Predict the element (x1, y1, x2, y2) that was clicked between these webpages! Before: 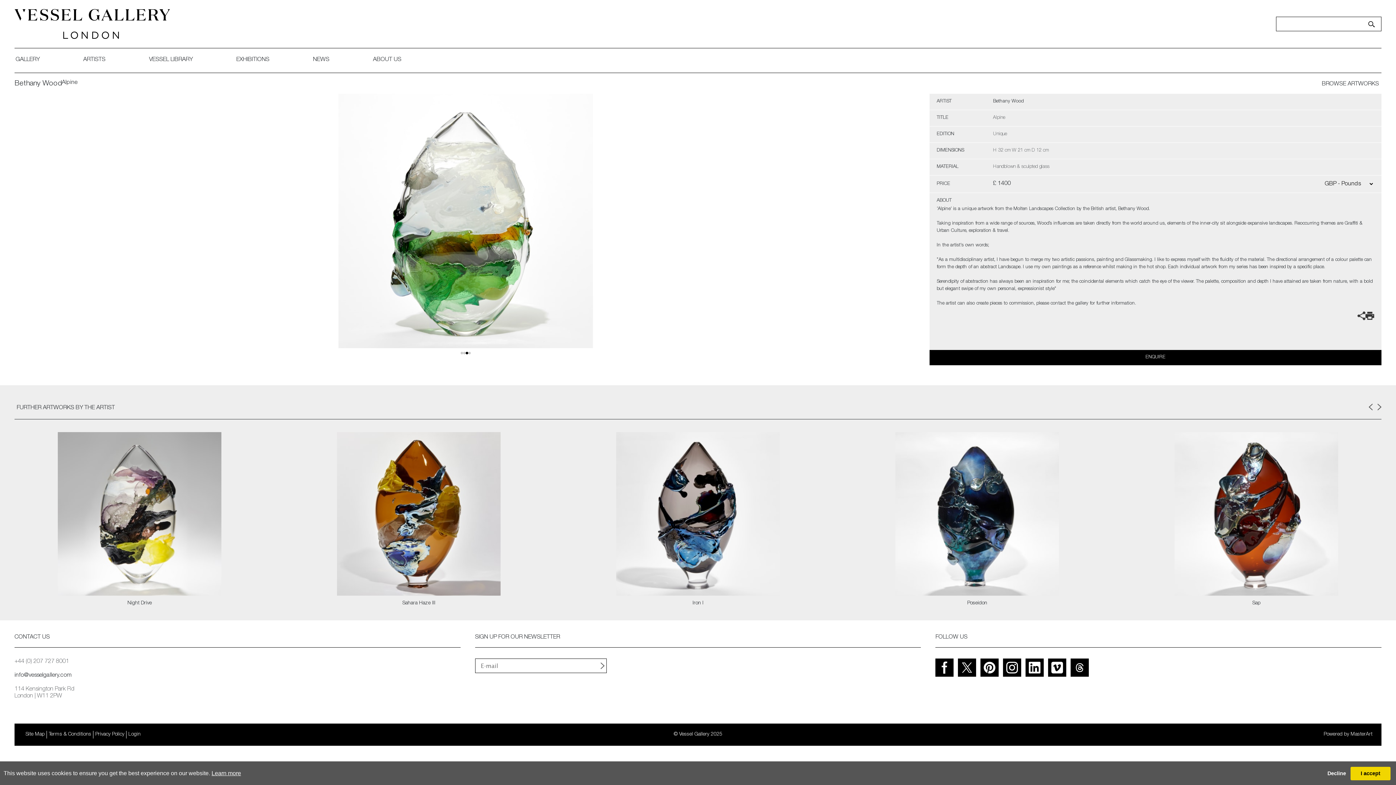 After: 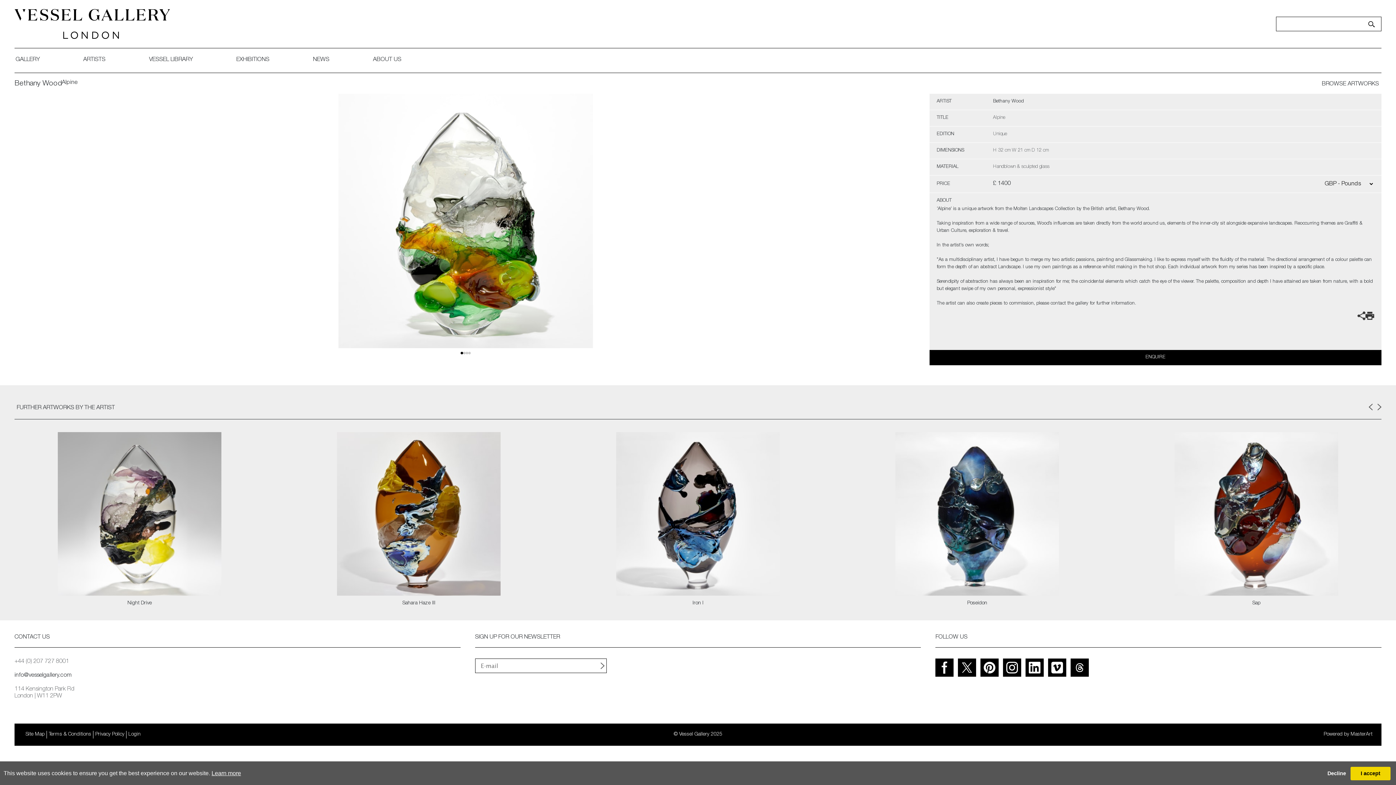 Action: bbox: (980, 658, 999, 677)